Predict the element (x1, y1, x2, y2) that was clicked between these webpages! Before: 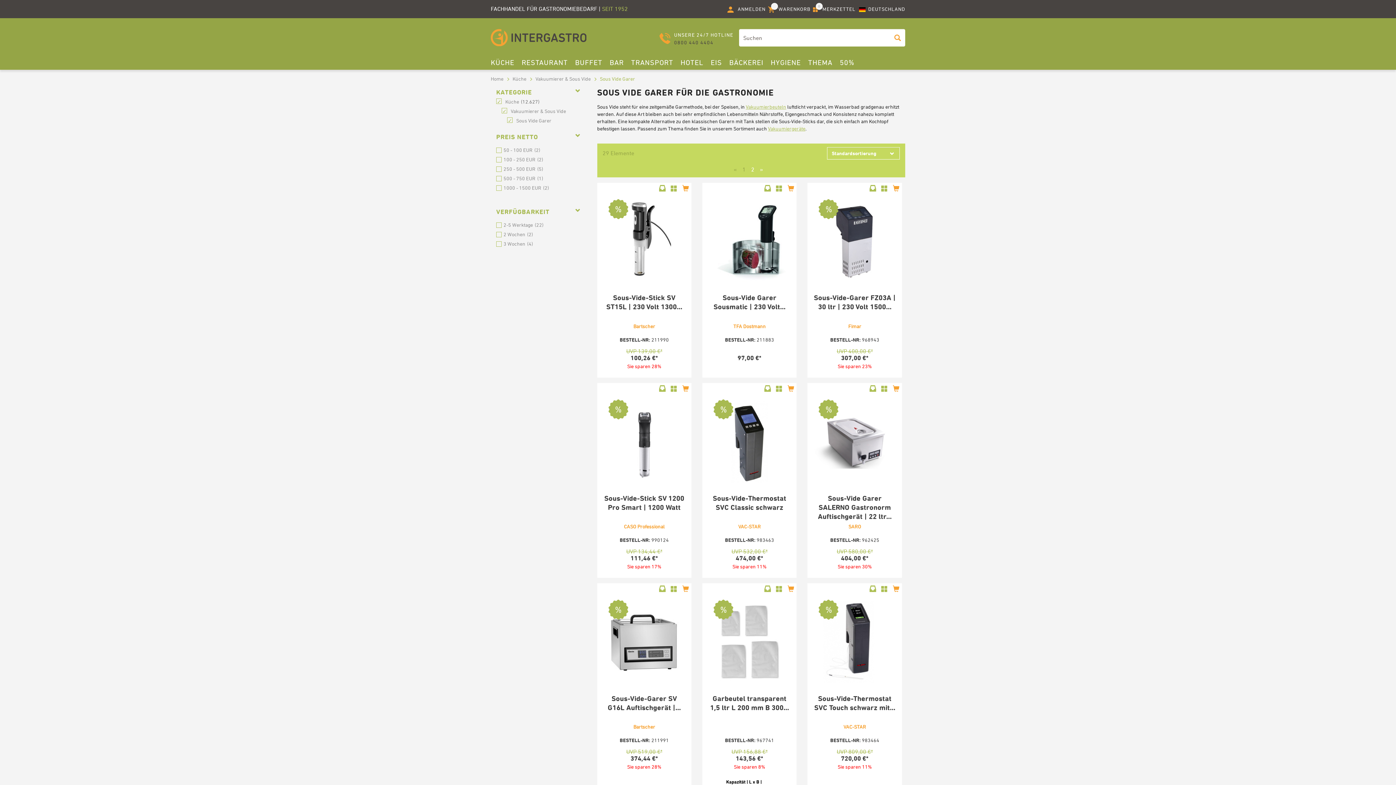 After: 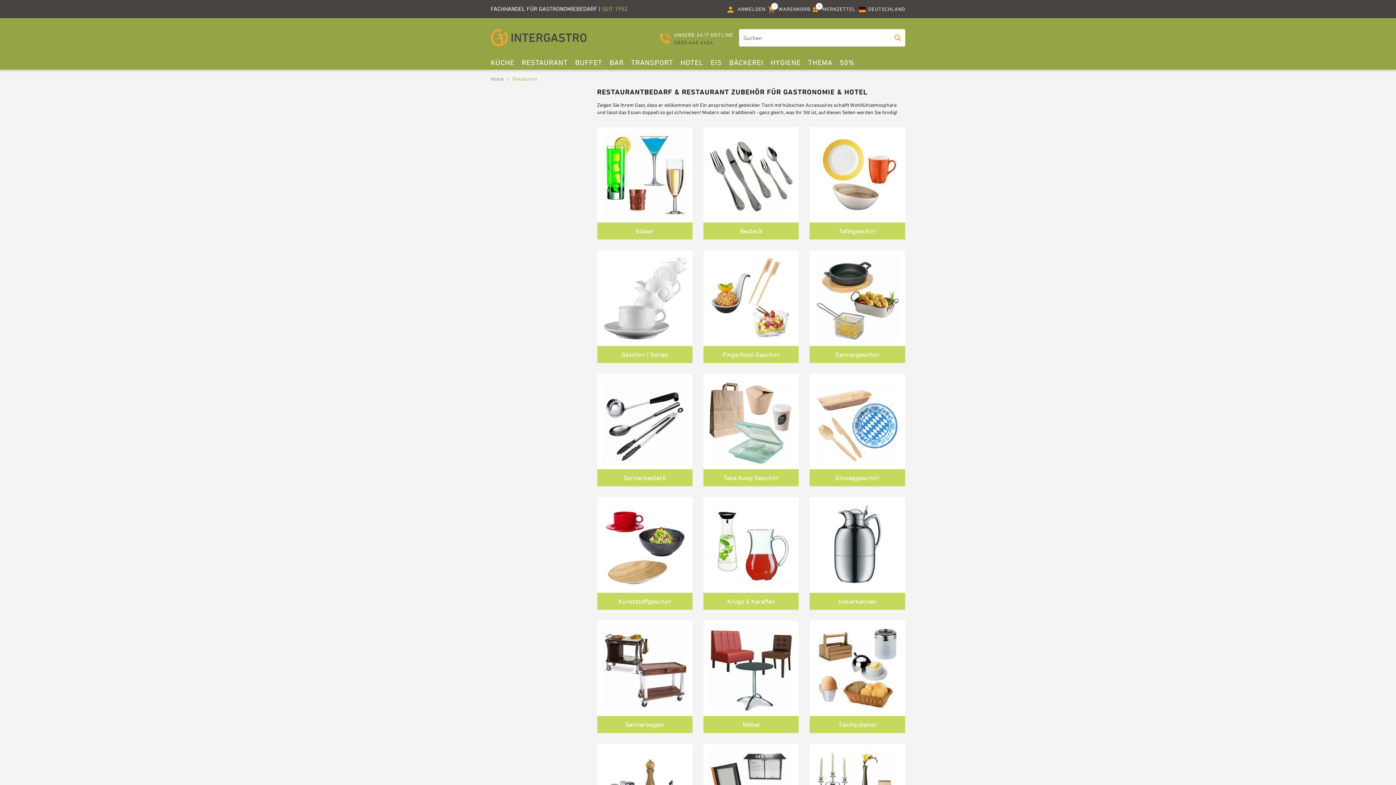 Action: label: RESTAURANT bbox: (521, 55, 568, 69)